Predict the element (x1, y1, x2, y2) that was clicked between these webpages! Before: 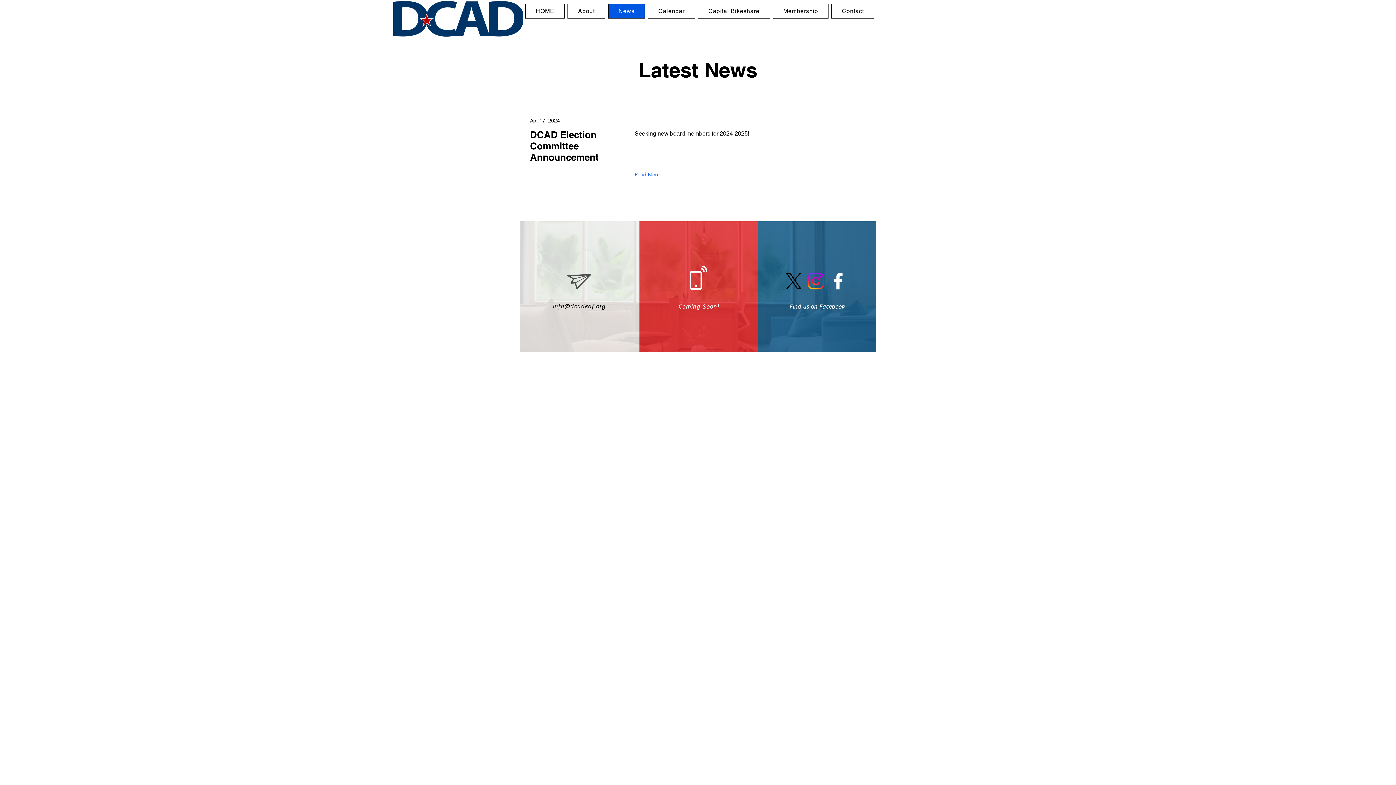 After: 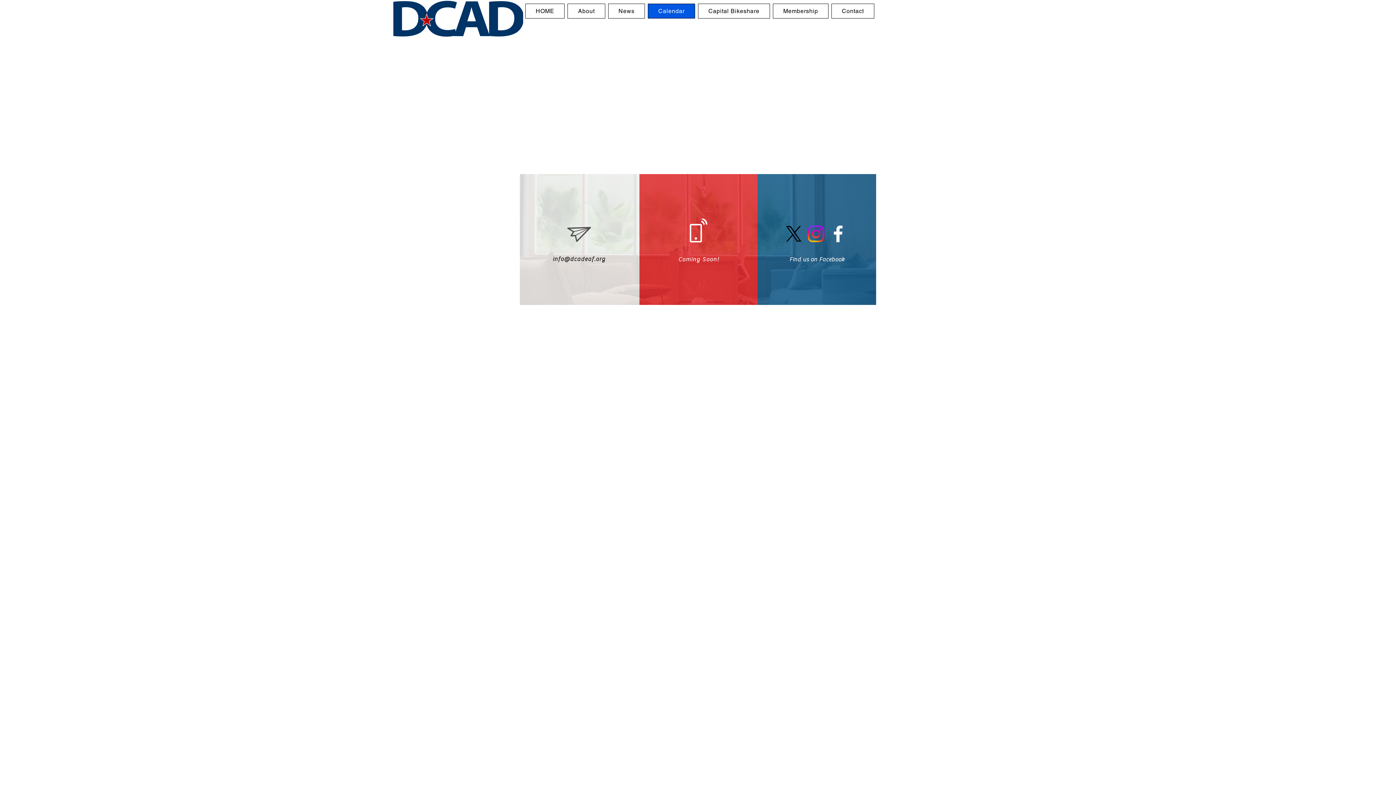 Action: label: Calendar bbox: (648, 3, 695, 18)